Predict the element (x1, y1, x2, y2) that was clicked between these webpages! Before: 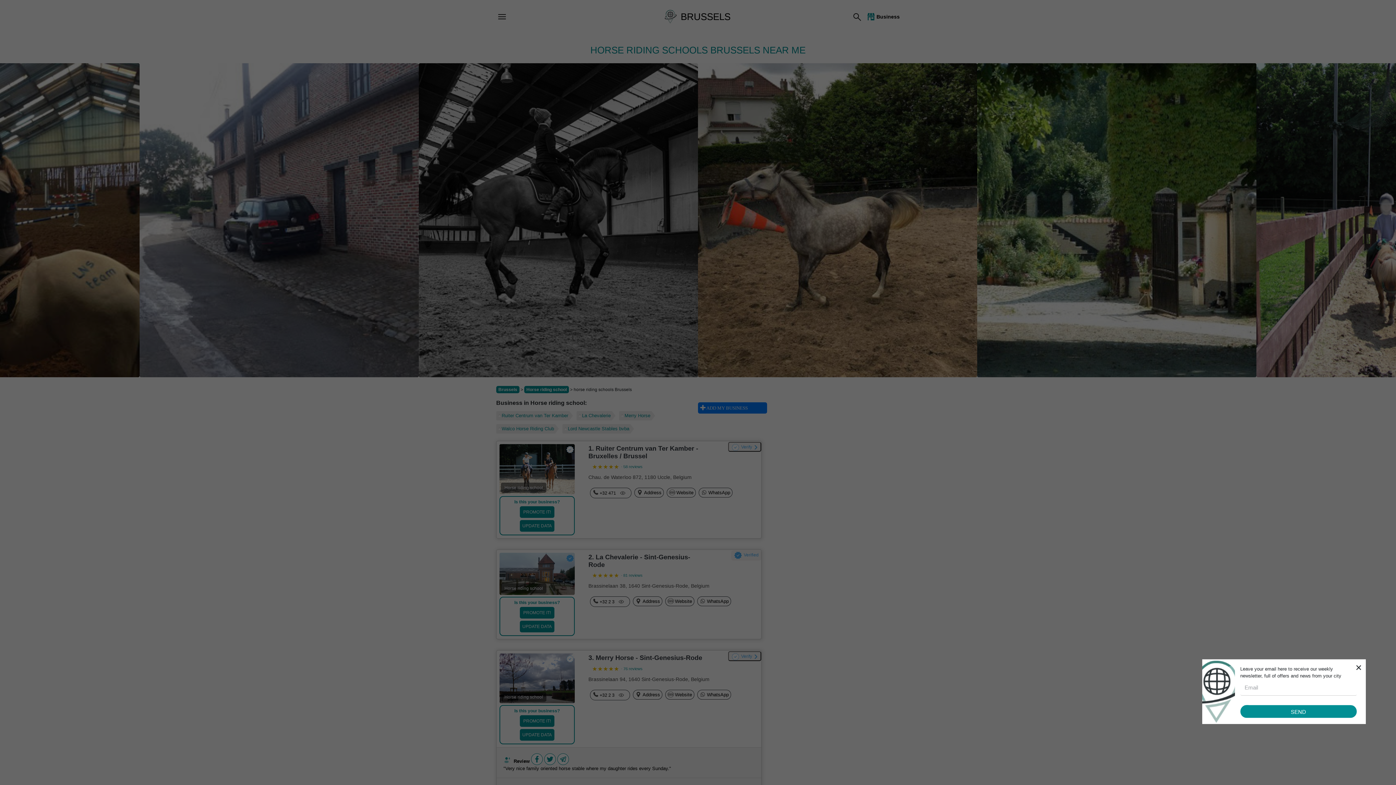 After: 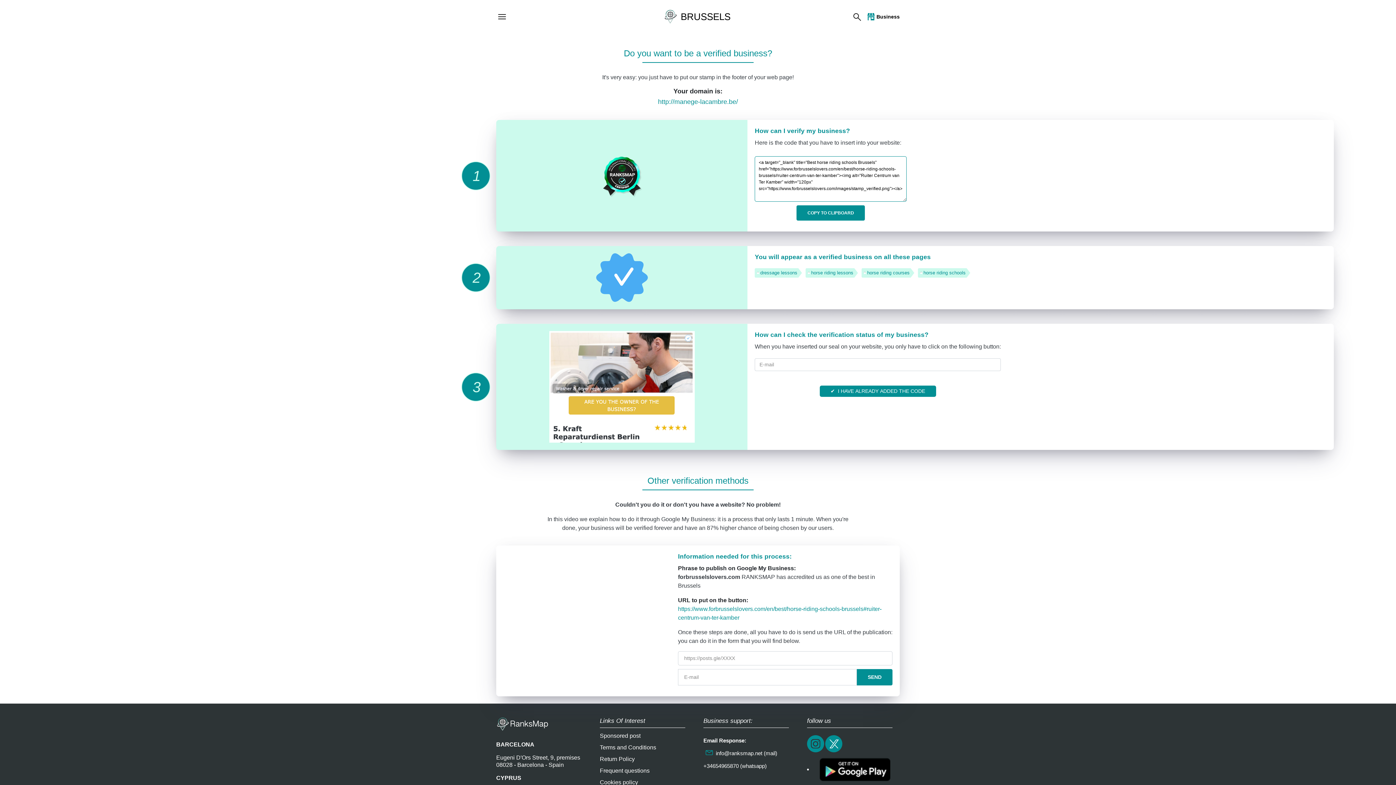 Action: label: Verify bbox: (728, 442, 761, 452)